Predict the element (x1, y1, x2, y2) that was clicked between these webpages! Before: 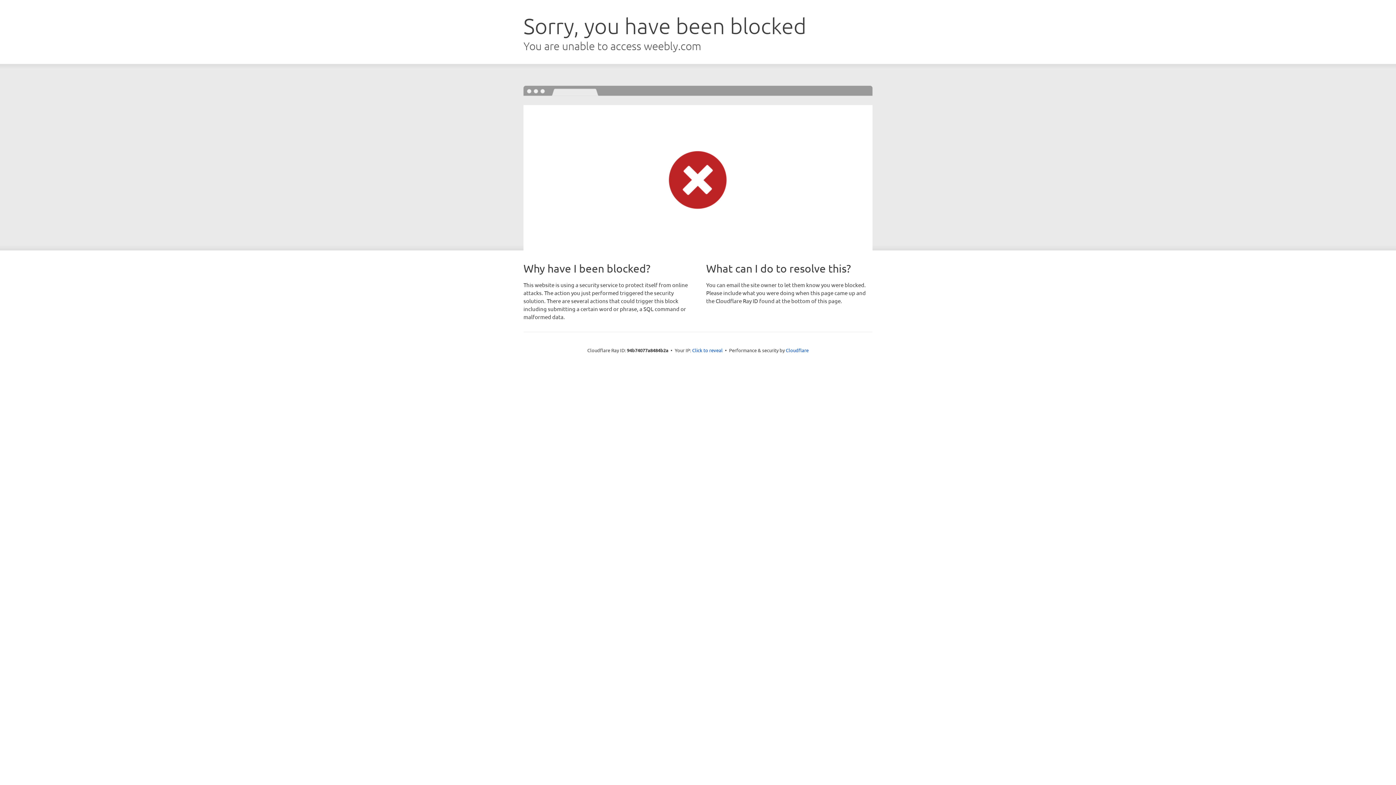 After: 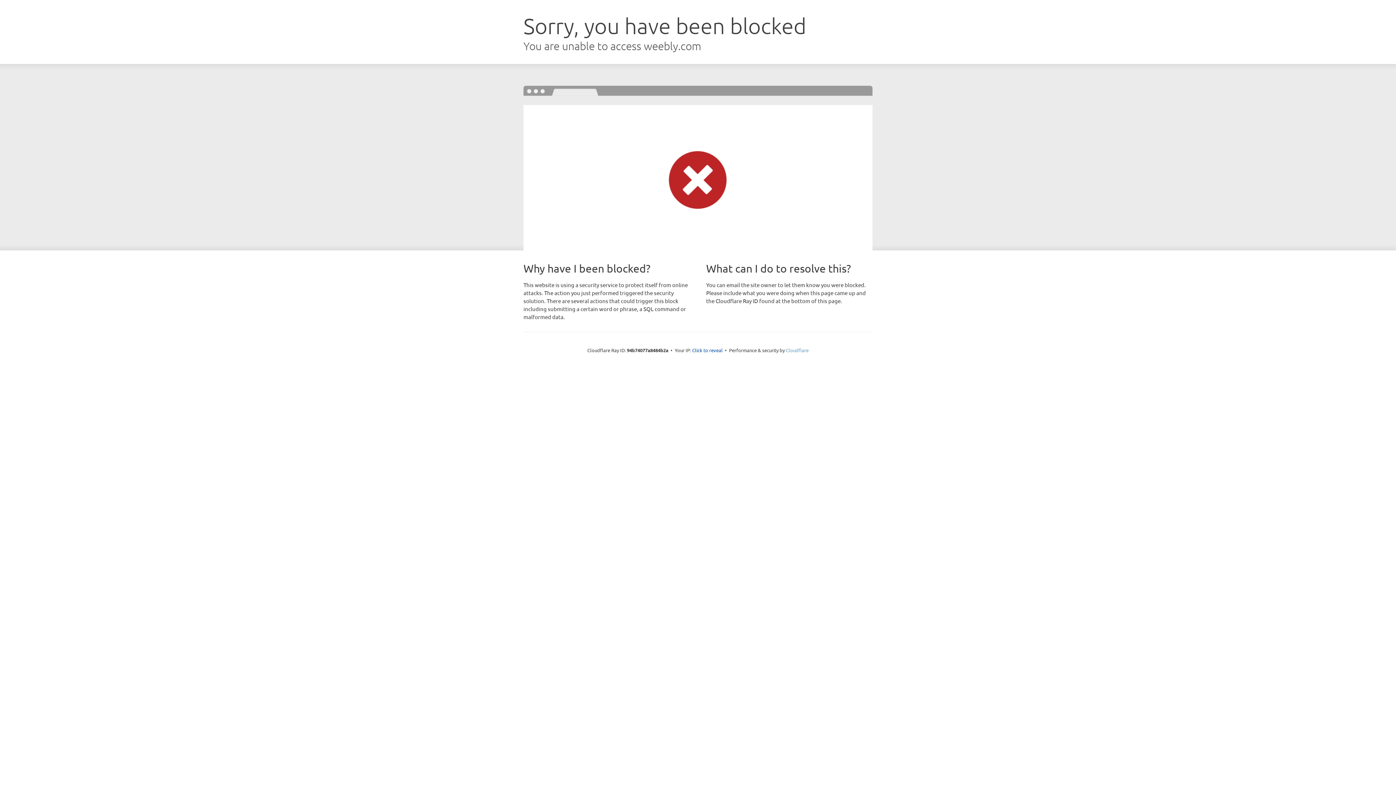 Action: label: Cloudflare bbox: (786, 347, 808, 353)